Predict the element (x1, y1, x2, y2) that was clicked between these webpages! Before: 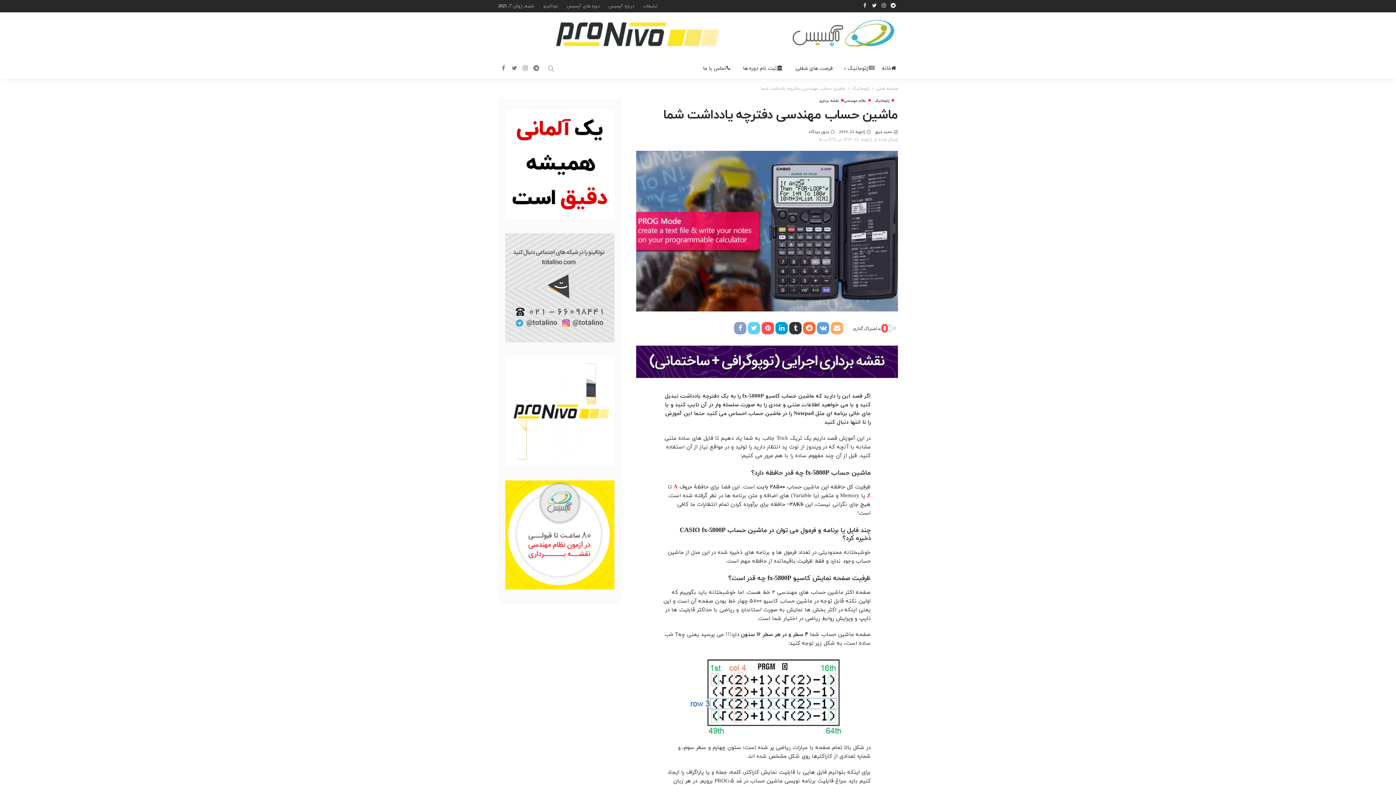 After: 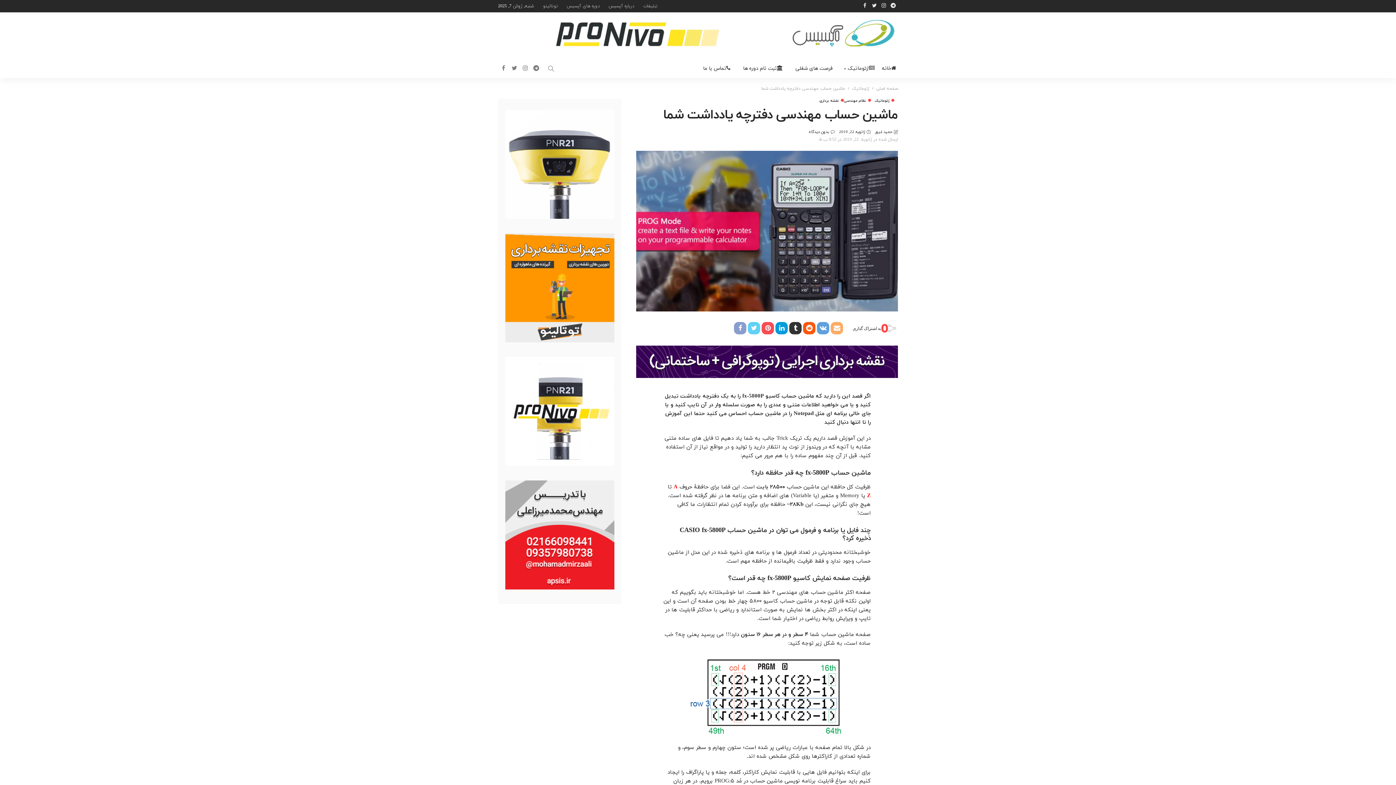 Action: bbox: (803, 322, 815, 334)